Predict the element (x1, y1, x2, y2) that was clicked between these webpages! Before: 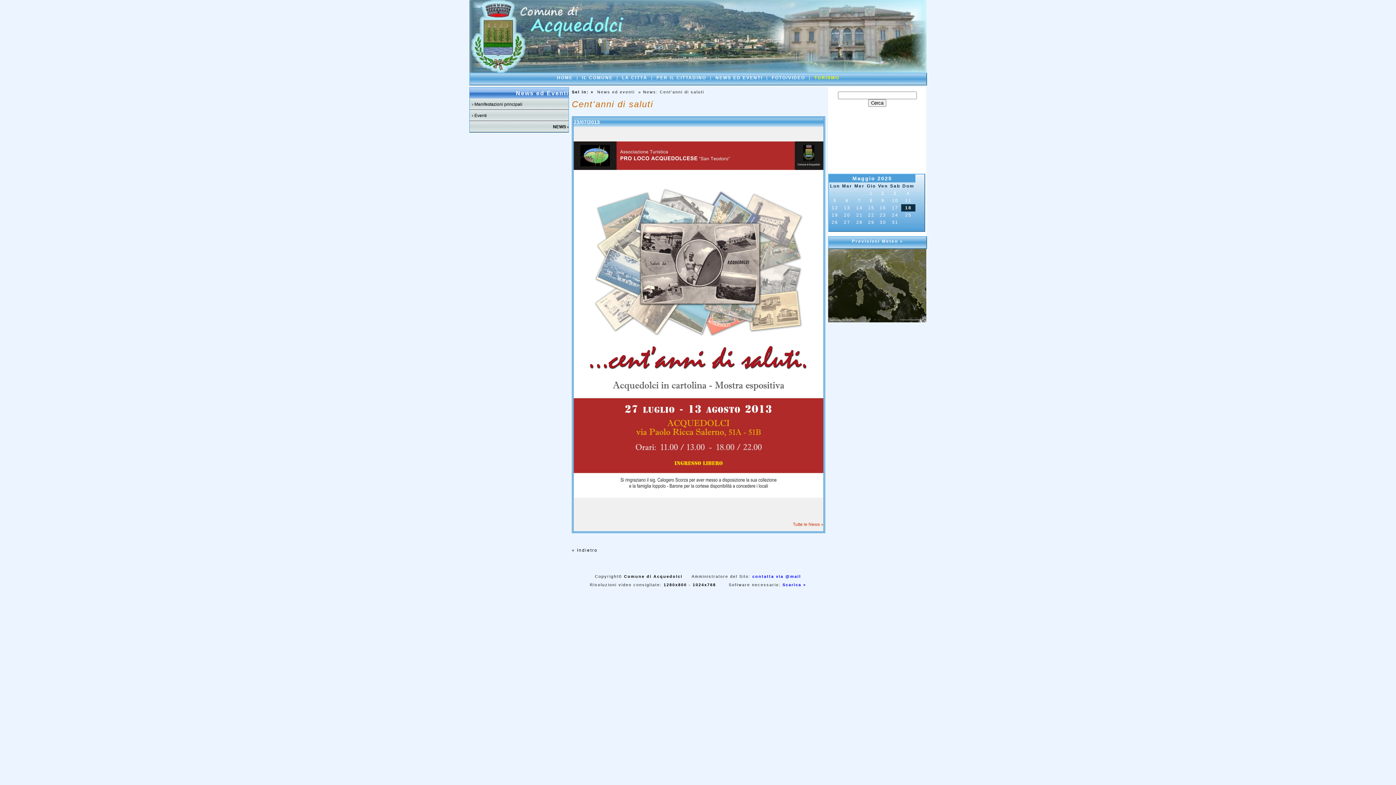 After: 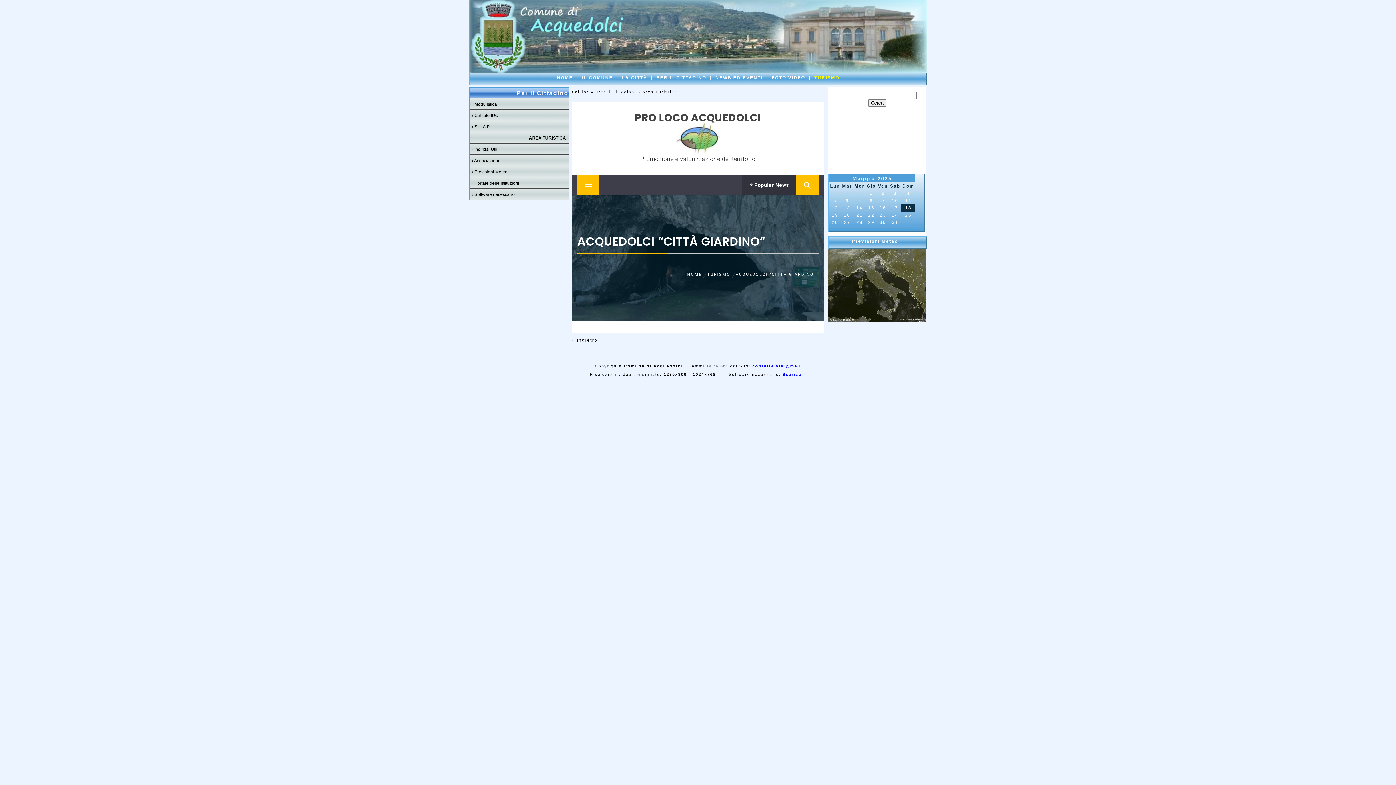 Action: label:  TURISMO  bbox: (812, 75, 841, 80)